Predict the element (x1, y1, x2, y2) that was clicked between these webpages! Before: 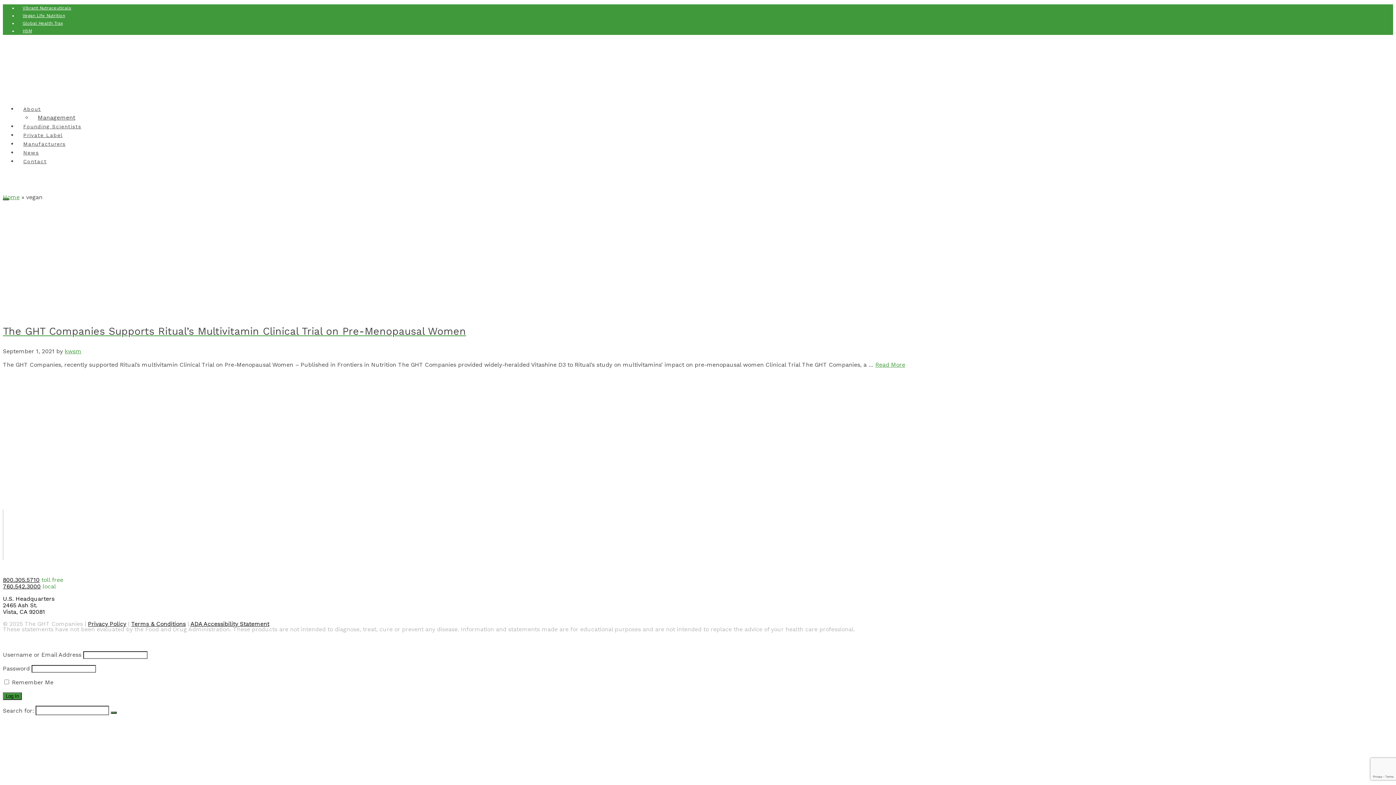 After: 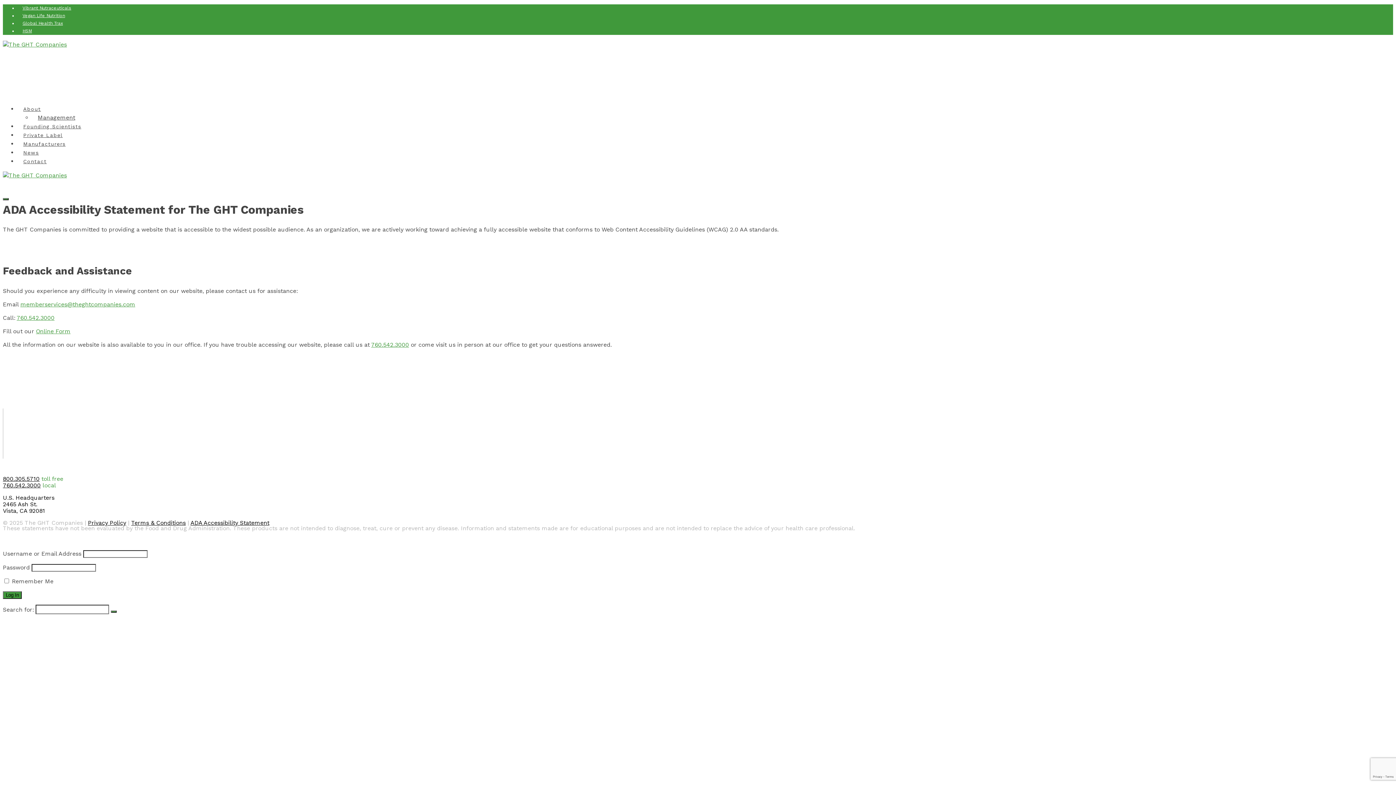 Action: label: ADA Accessibility Statement bbox: (190, 620, 269, 627)